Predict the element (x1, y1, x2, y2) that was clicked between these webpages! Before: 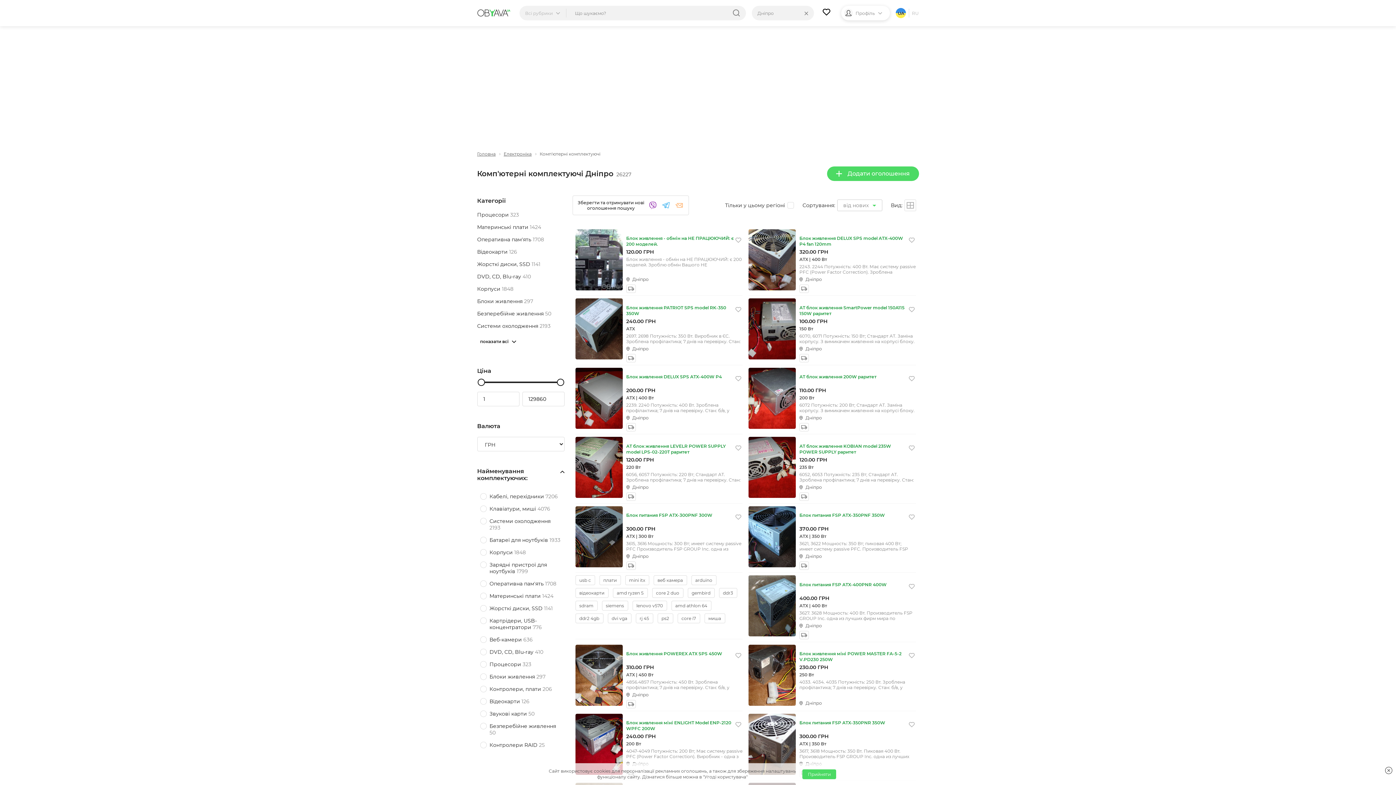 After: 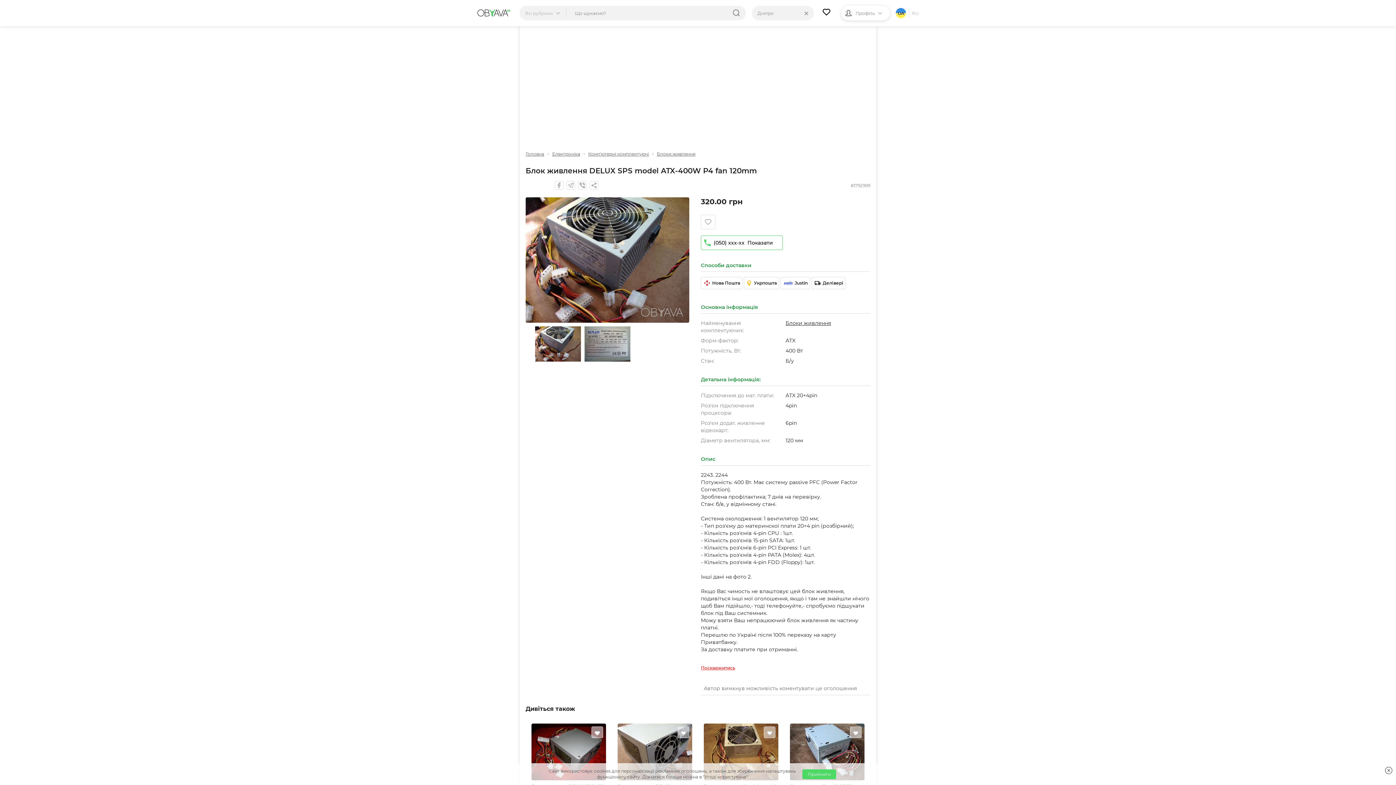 Action: label: Блок живлення DELUX SPS model ATX-400W P4 fan 120mm bbox: (799, 235, 907, 247)